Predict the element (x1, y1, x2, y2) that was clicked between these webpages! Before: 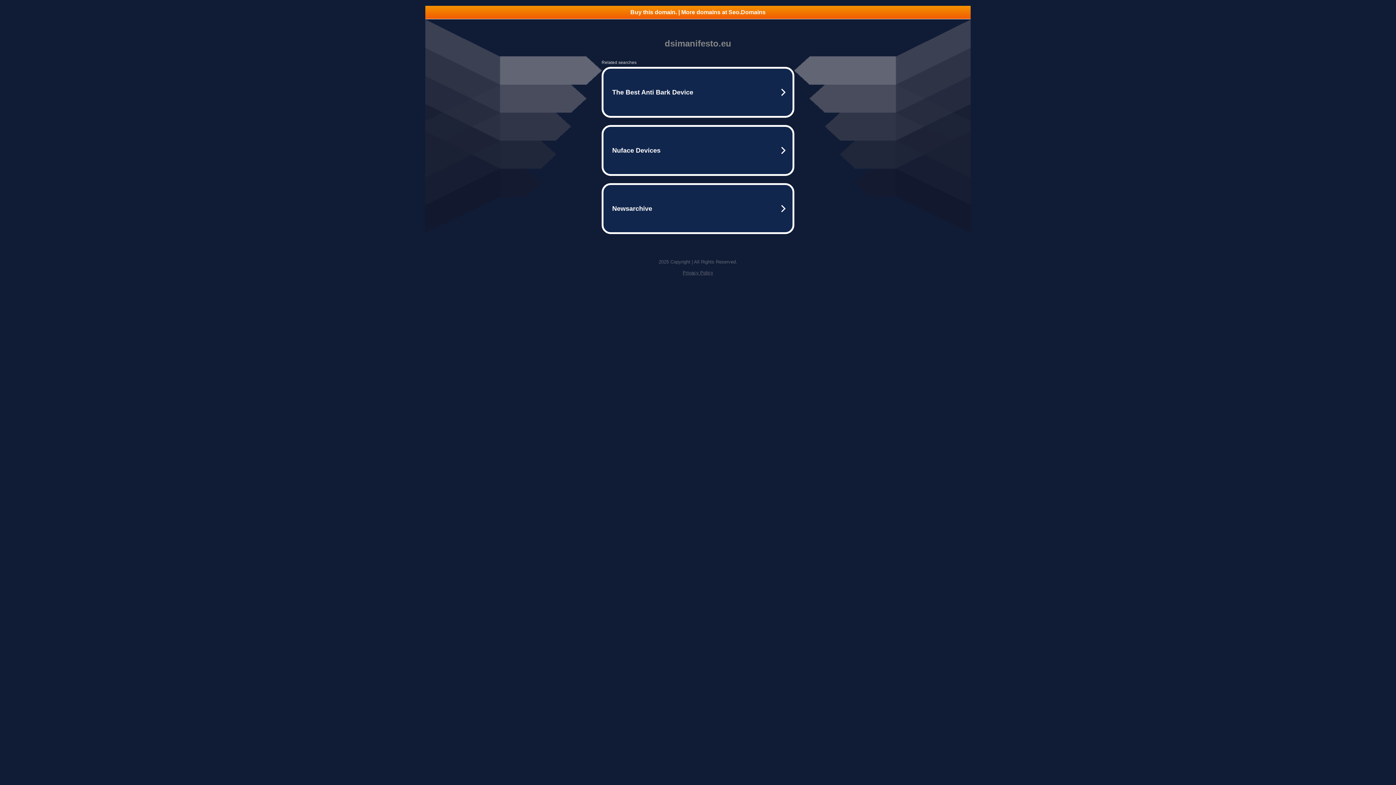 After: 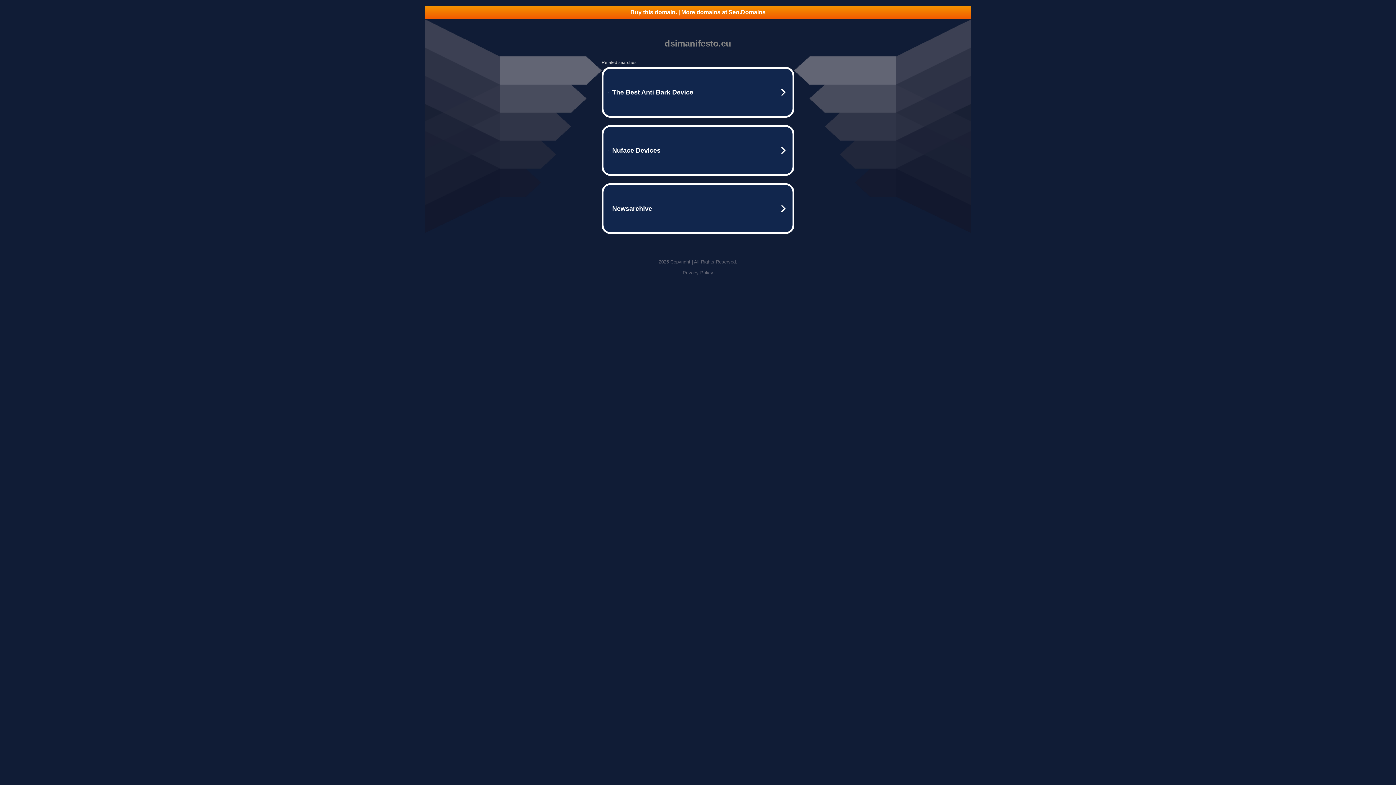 Action: bbox: (425, 5, 970, 18) label: Buy this domain. | More domains at Seo.Domains